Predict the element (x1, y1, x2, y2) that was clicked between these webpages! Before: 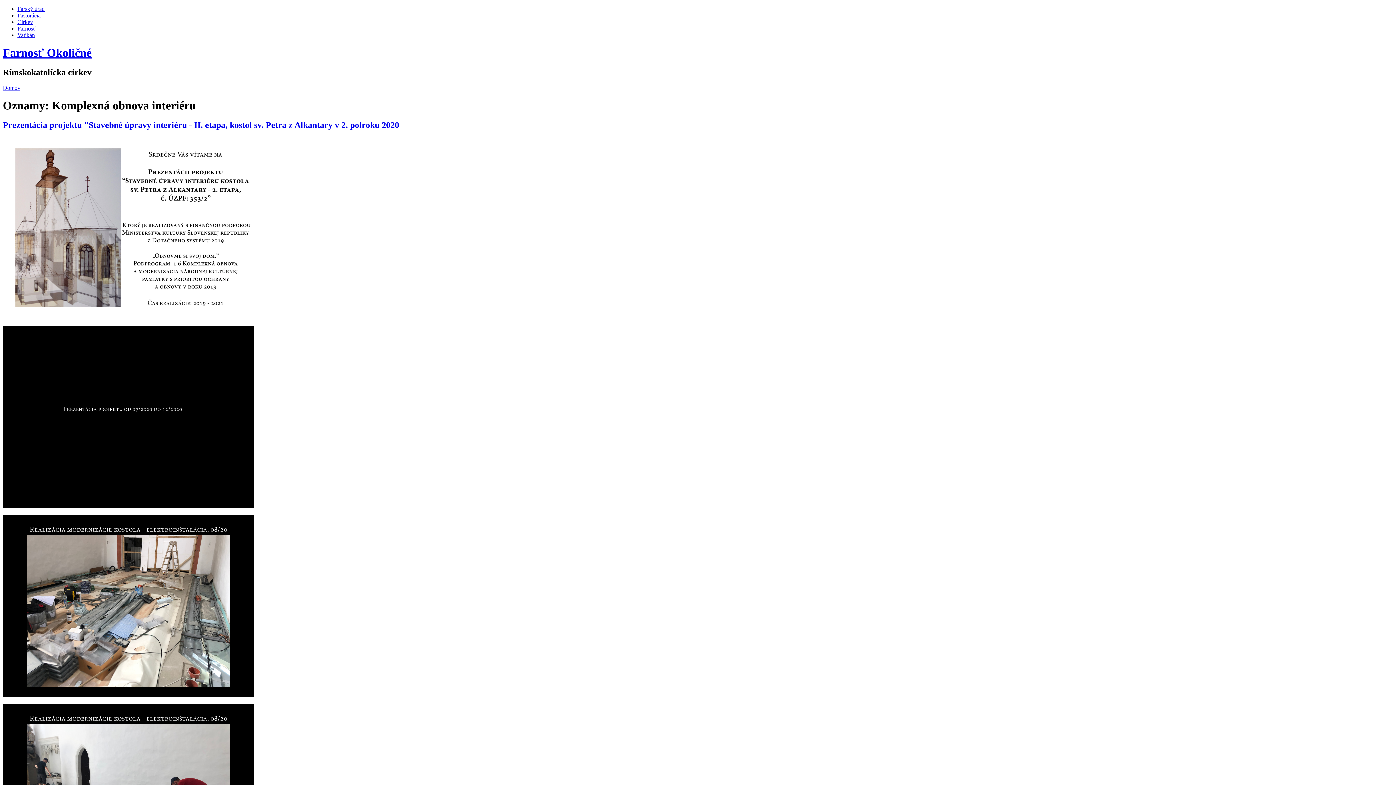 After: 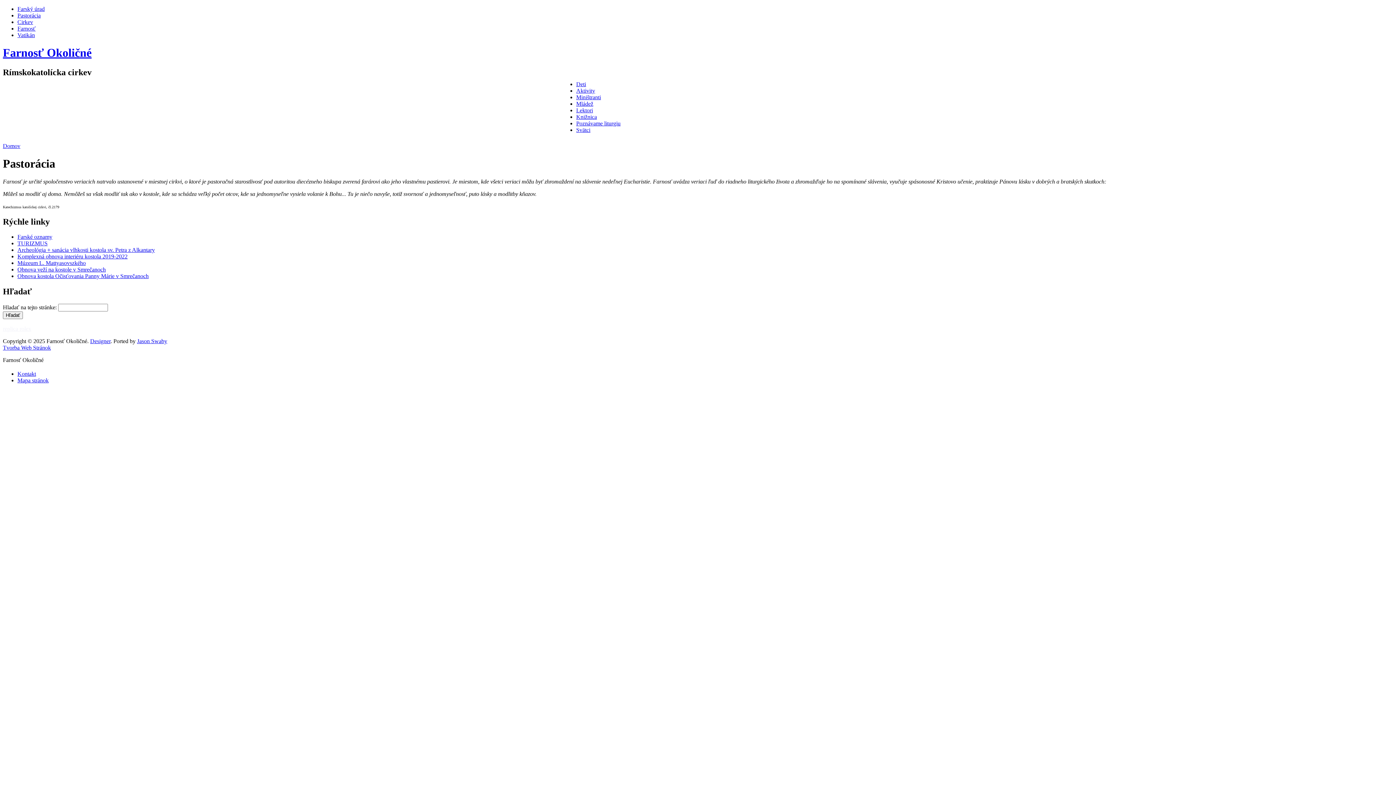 Action: bbox: (17, 12, 40, 18) label: Pastorácia